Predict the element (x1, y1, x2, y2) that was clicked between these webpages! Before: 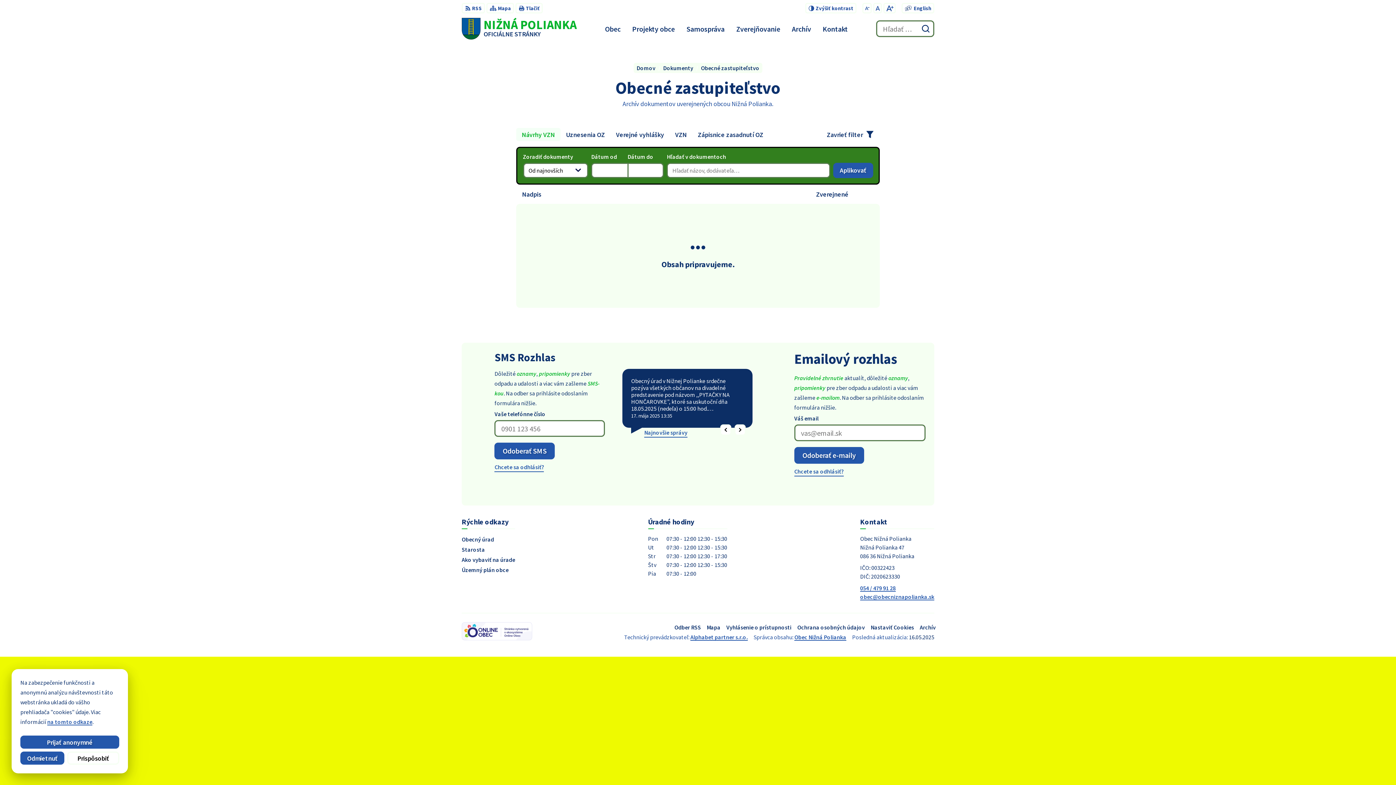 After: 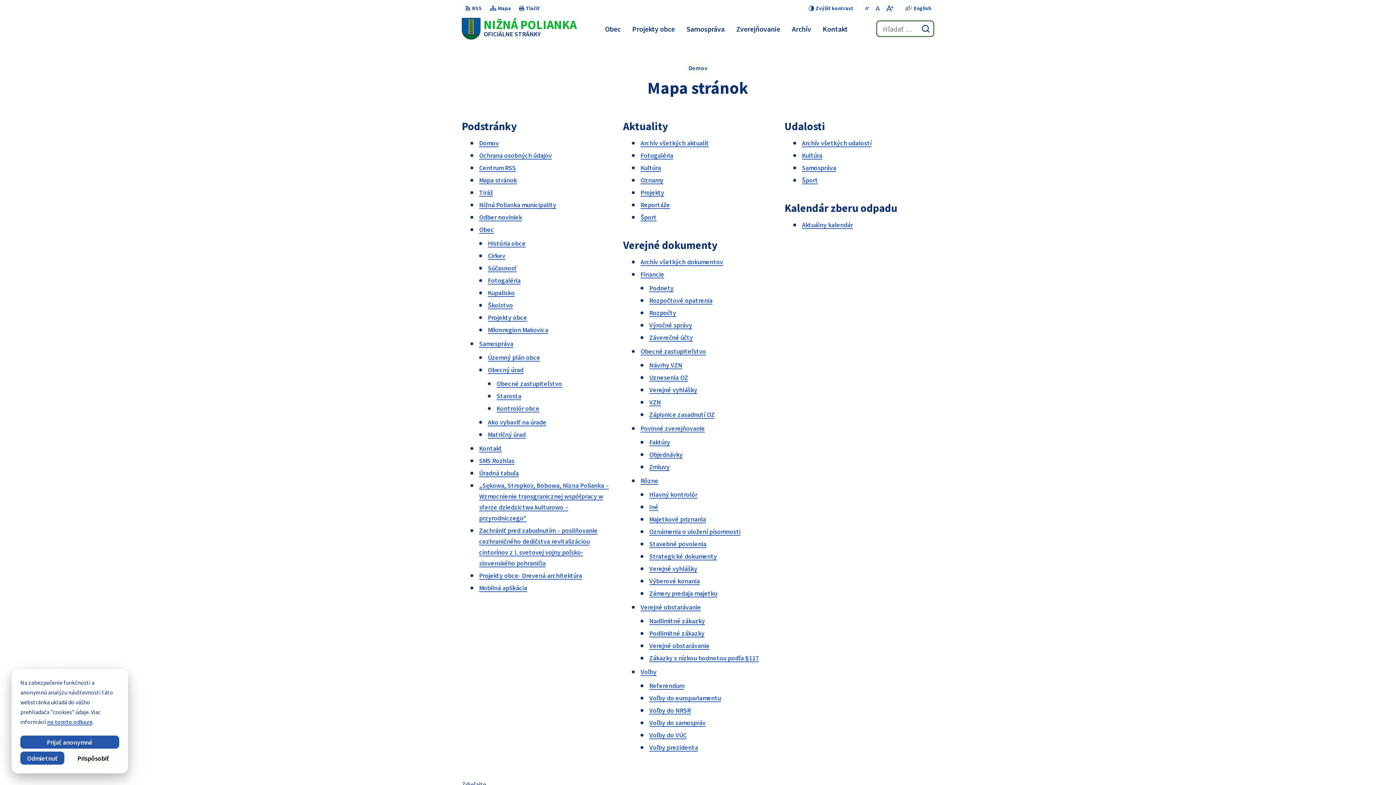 Action: bbox: (704, 622, 723, 632) label: Mapa